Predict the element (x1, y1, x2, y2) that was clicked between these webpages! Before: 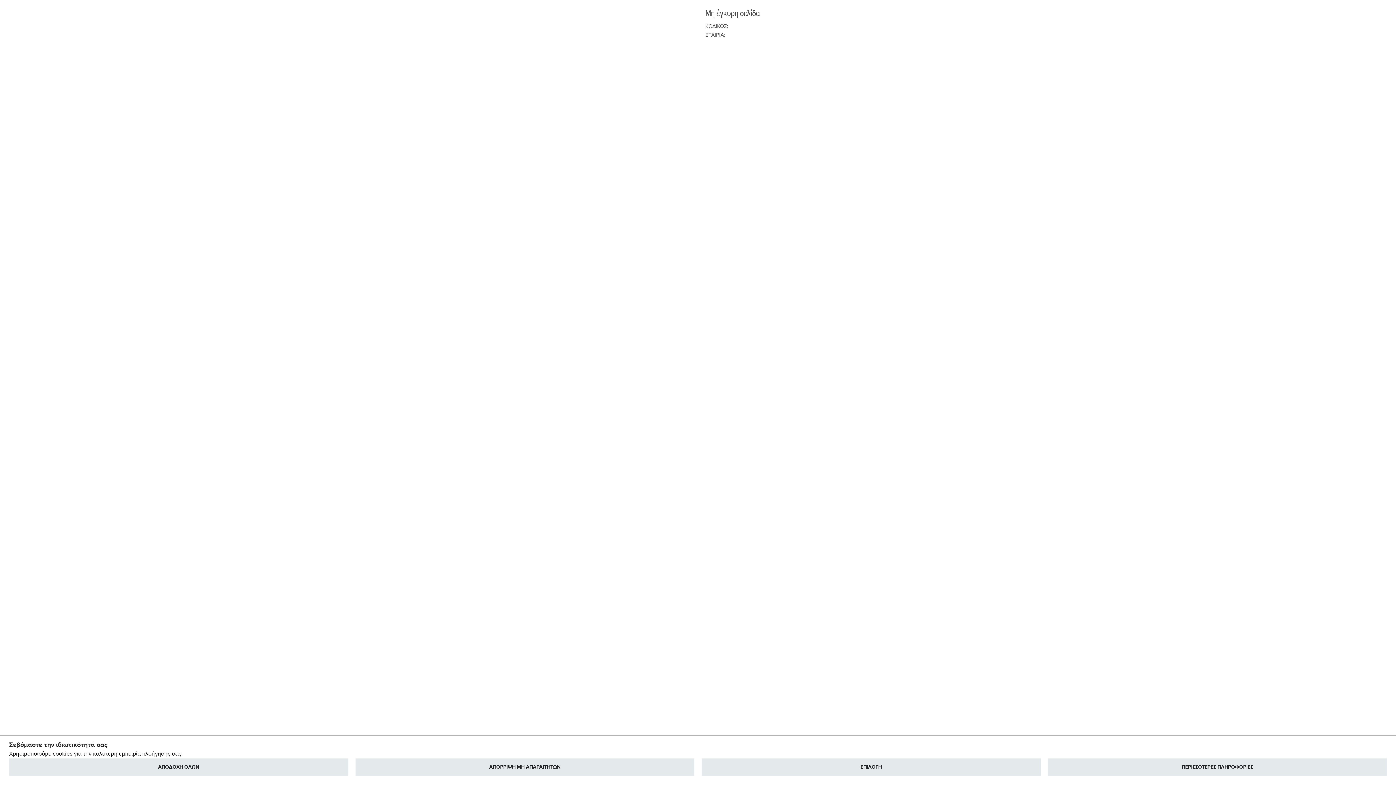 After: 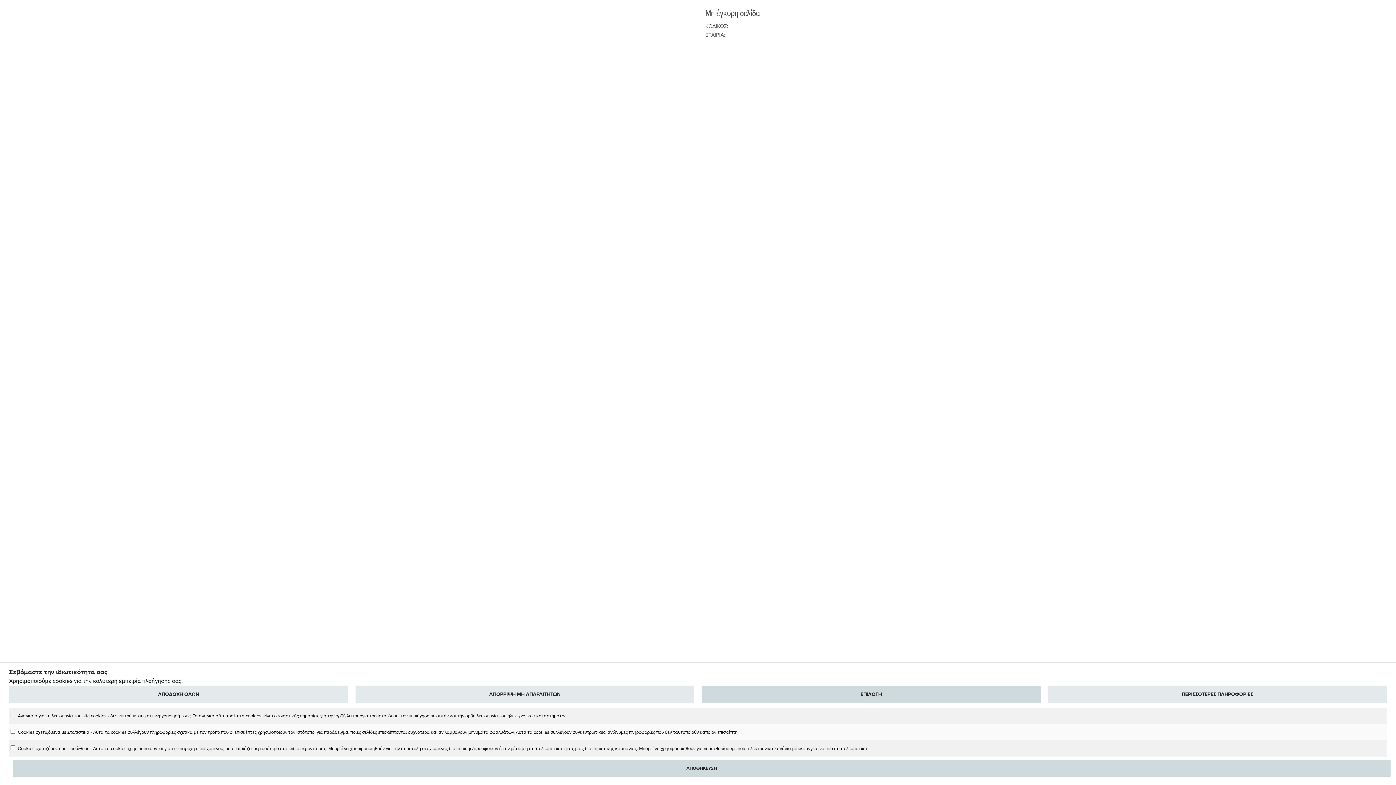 Action: bbox: (701, 758, 1040, 776) label: ΕΠΙΛΟΓΗ